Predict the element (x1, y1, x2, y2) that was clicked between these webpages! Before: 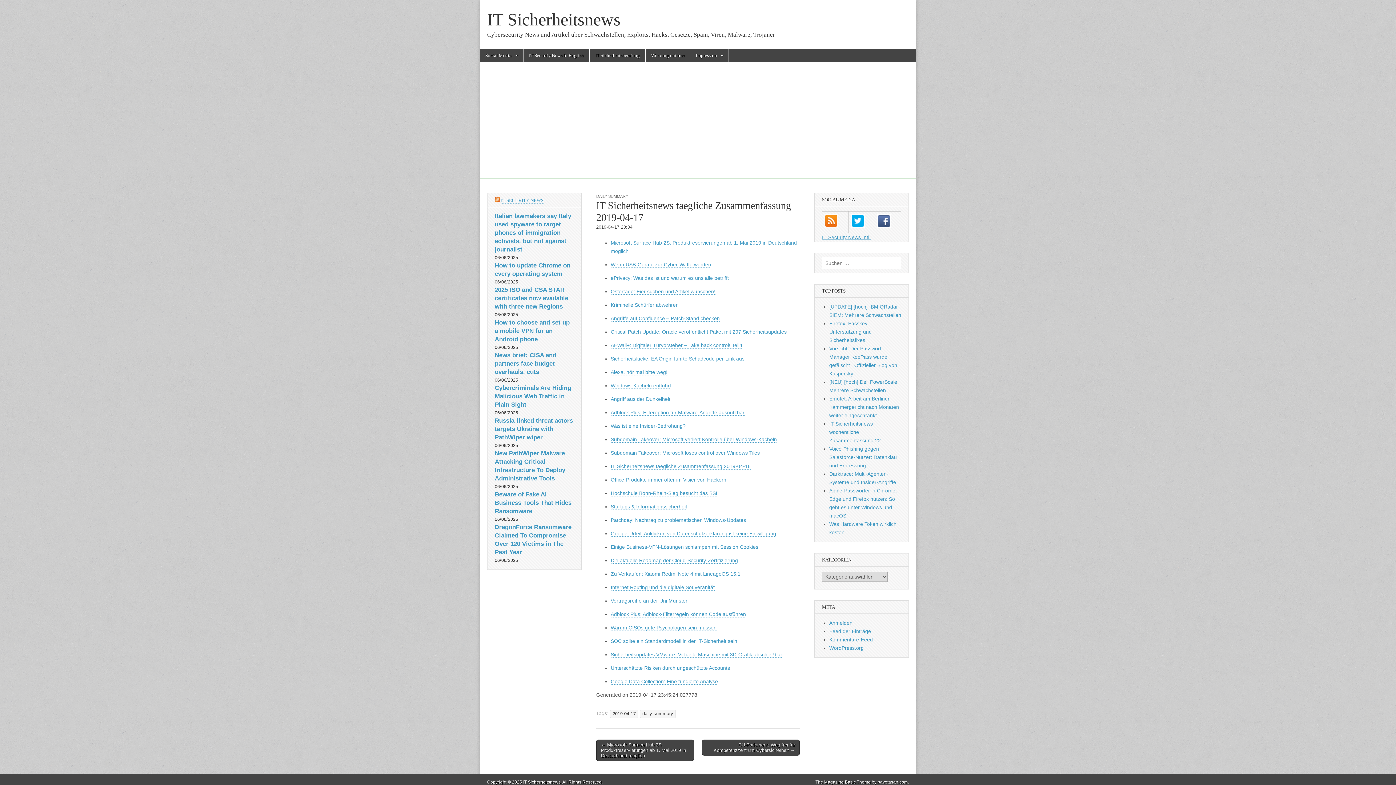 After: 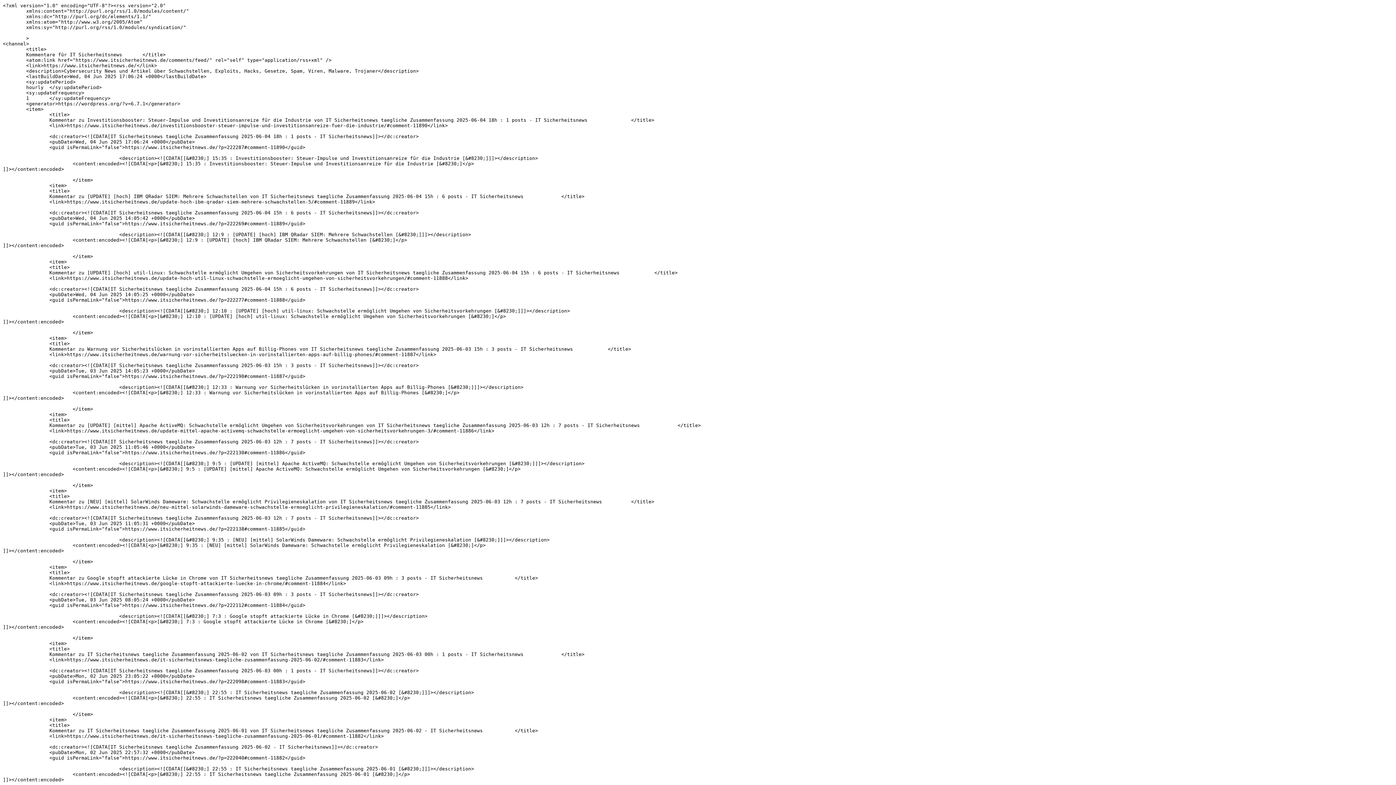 Action: bbox: (829, 636, 873, 642) label: Kommentare-Feed